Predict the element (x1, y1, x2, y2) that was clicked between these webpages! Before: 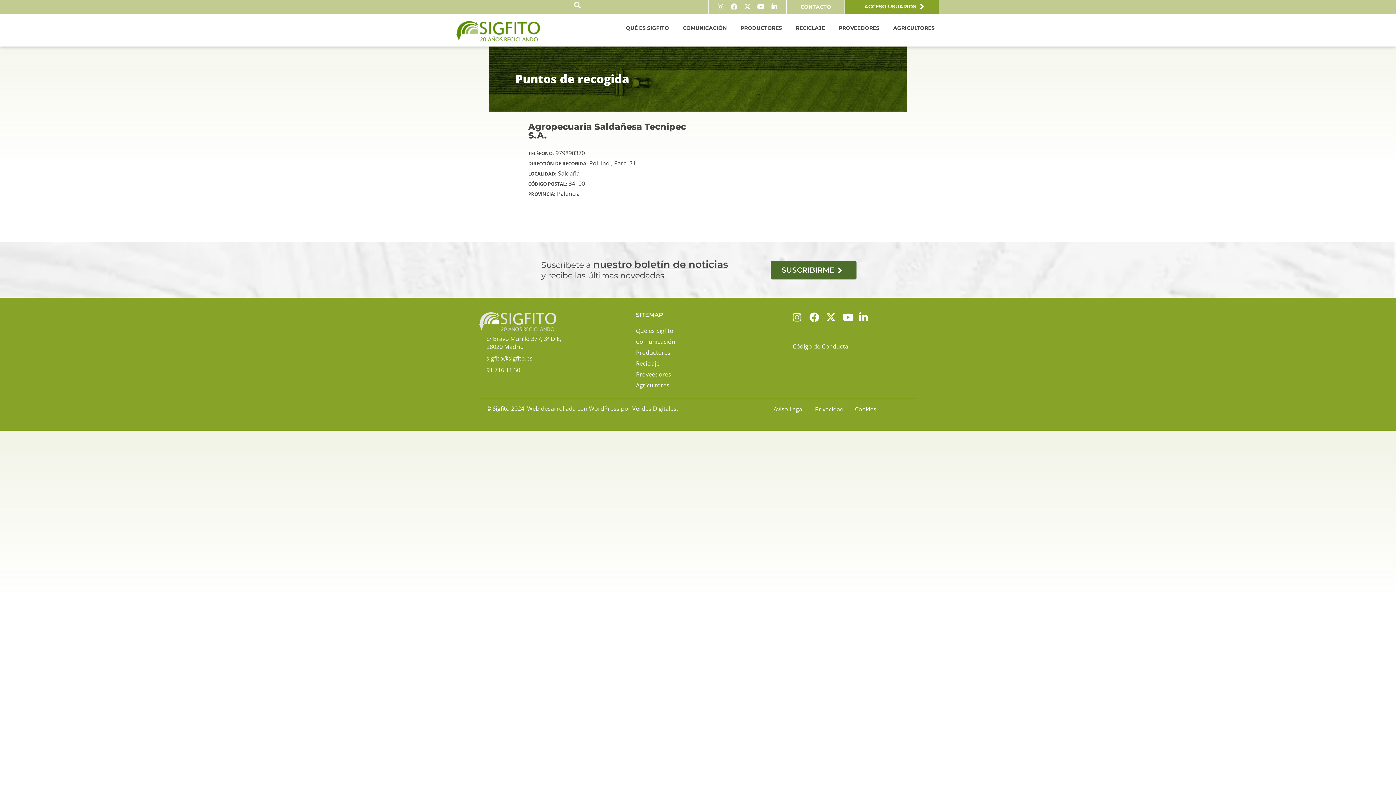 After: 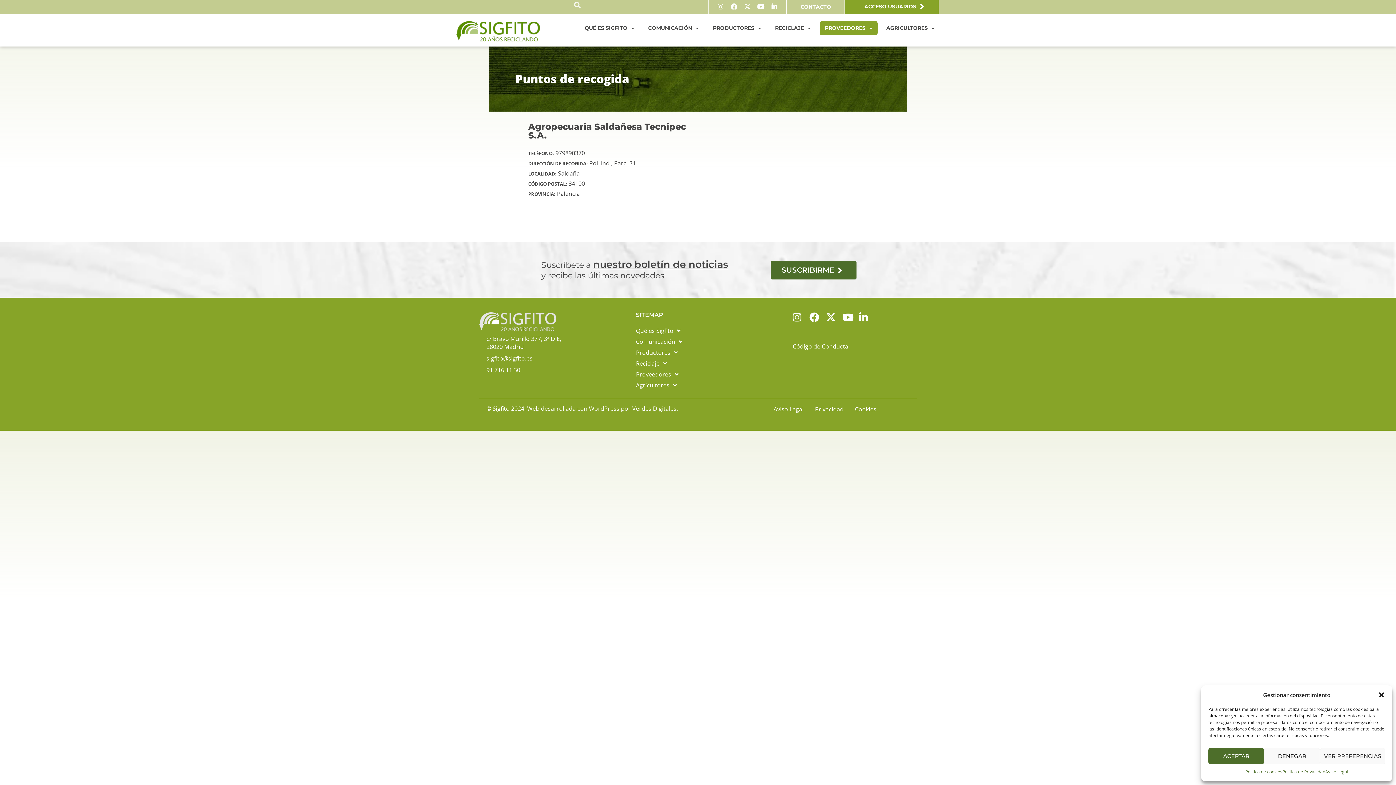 Action: label: PROVEEDORES bbox: (833, 21, 884, 35)